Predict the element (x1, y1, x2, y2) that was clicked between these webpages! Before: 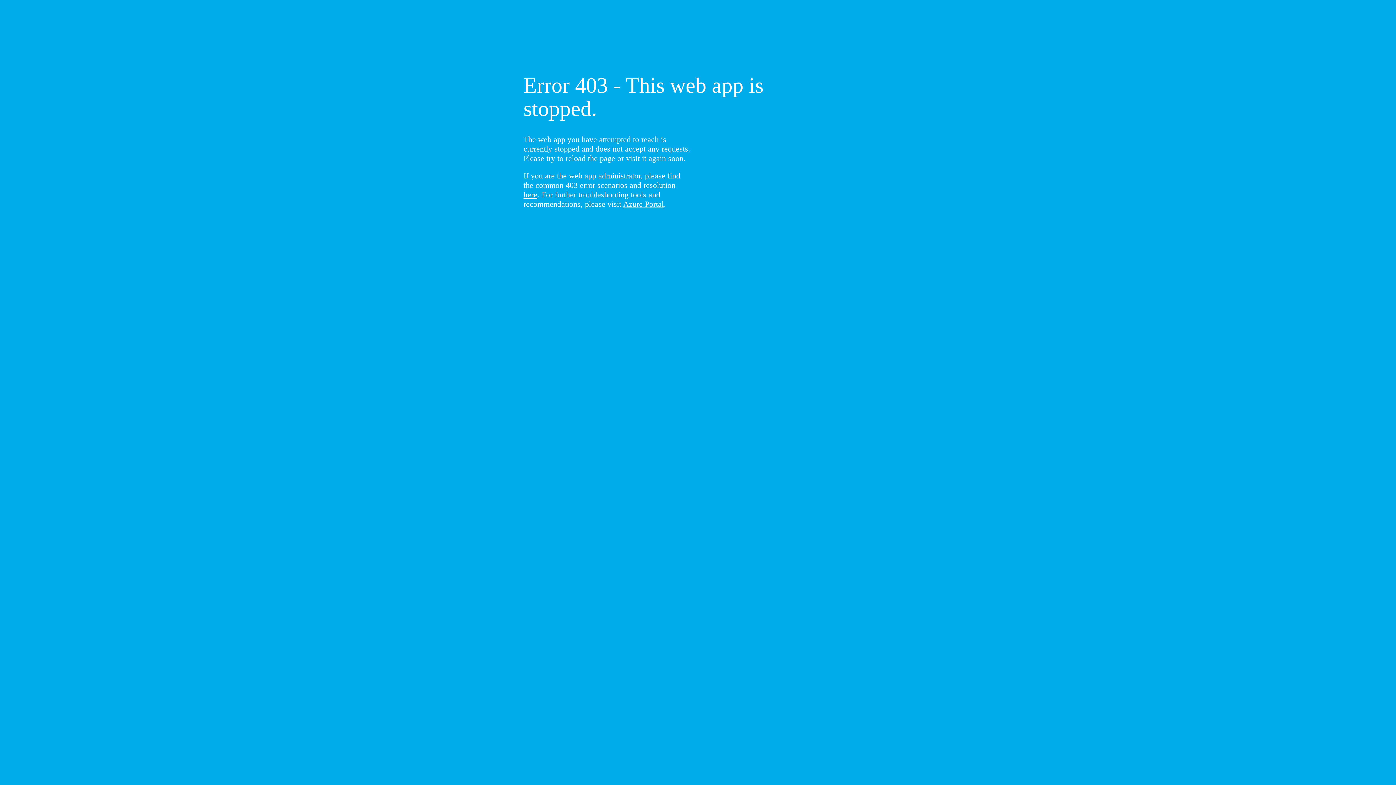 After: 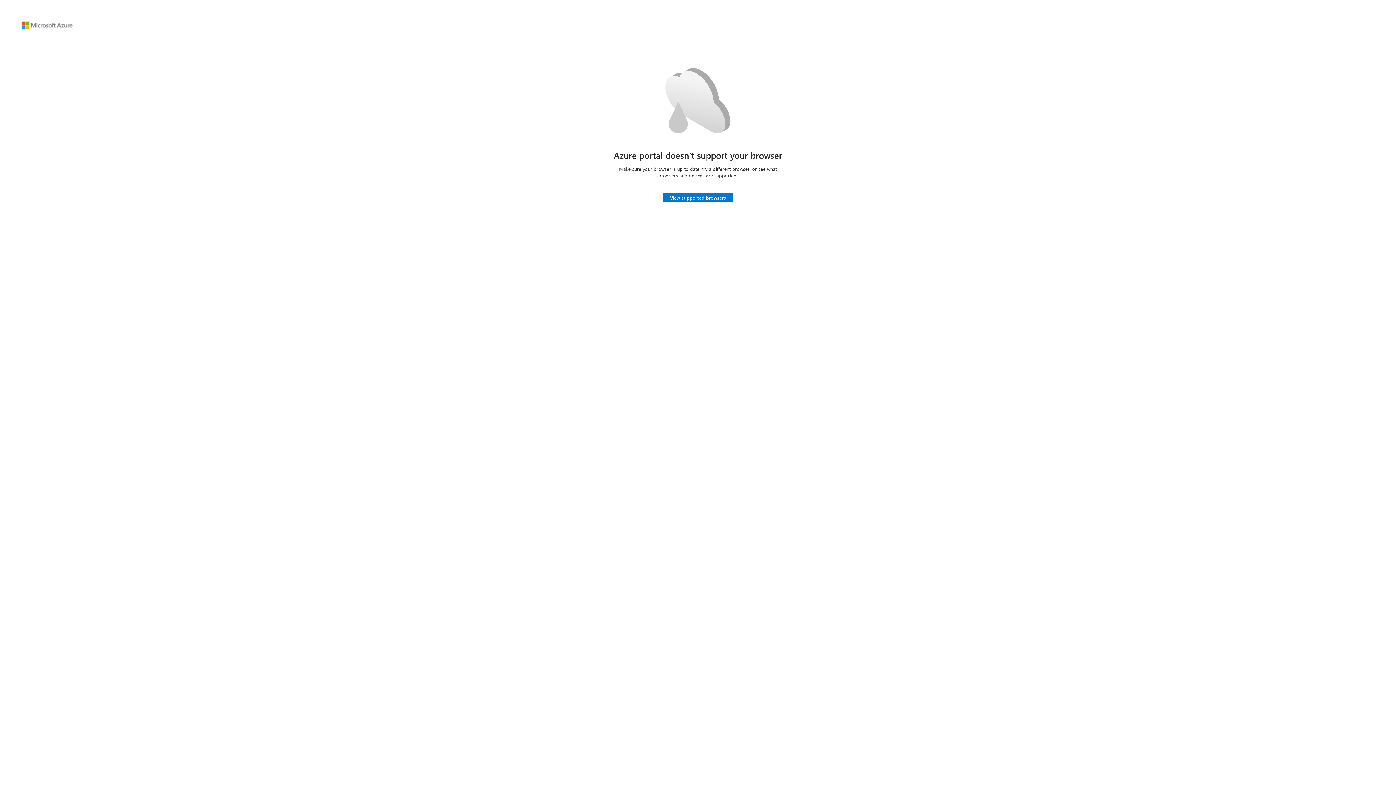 Action: label: Azure Portal bbox: (623, 199, 664, 208)